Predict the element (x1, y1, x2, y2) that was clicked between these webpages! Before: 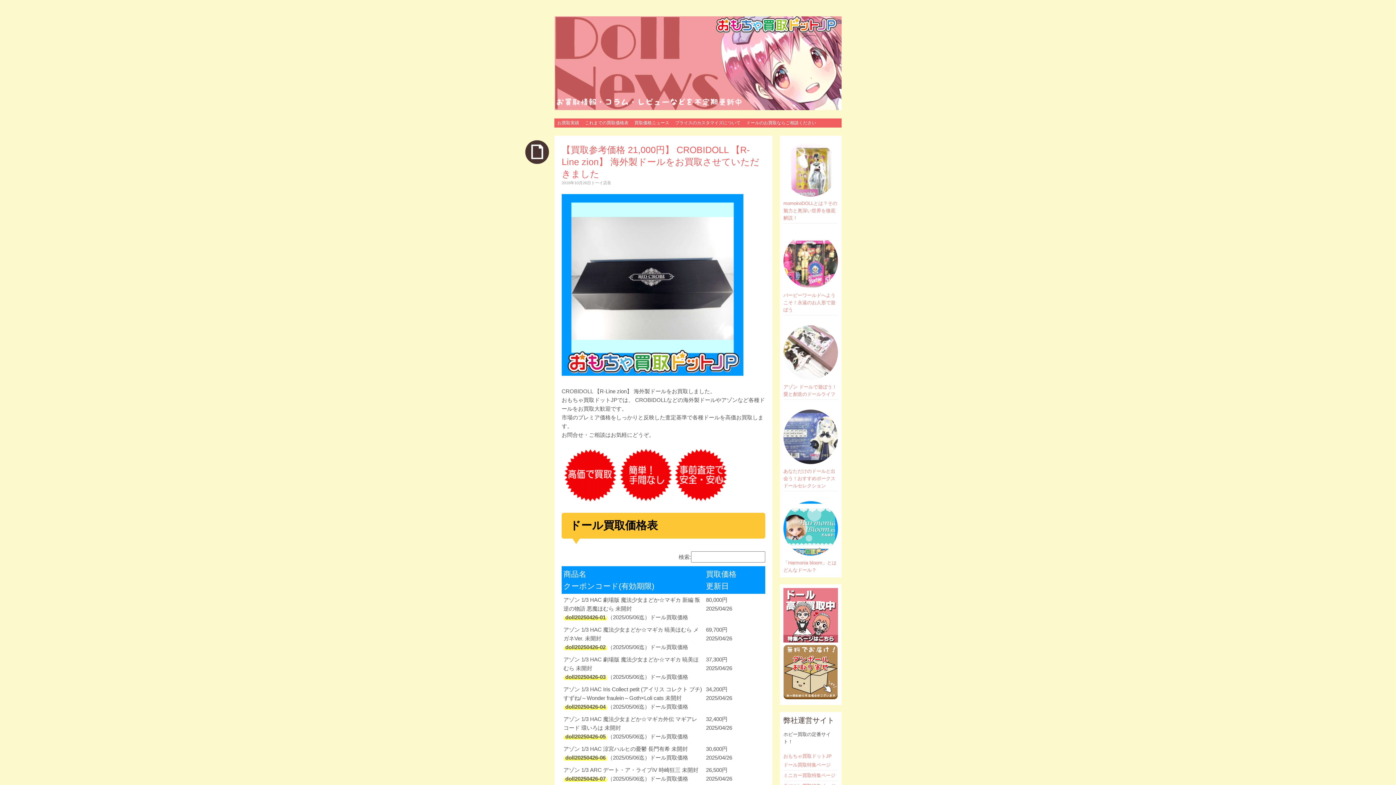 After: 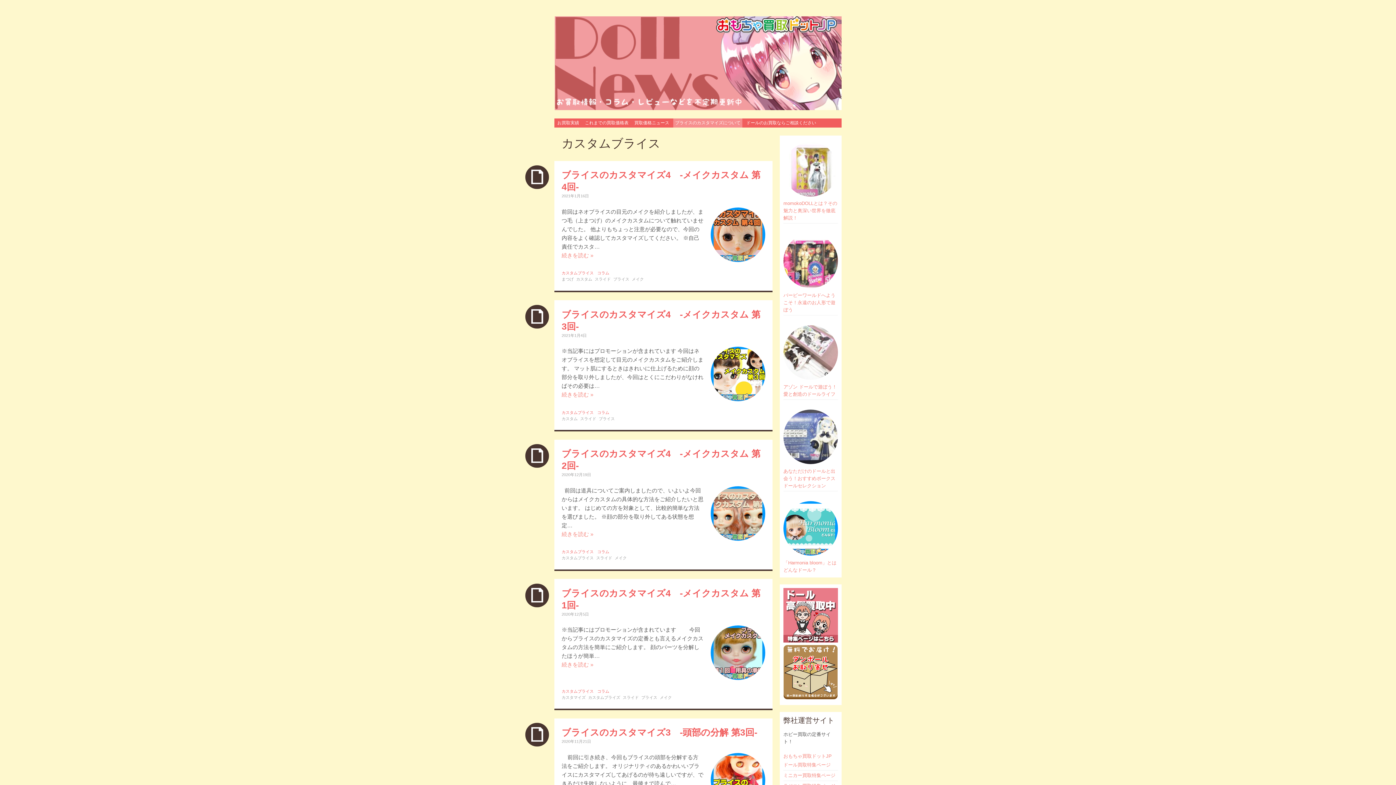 Action: bbox: (673, 118, 742, 127) label: ブライスのカスタマイズについて